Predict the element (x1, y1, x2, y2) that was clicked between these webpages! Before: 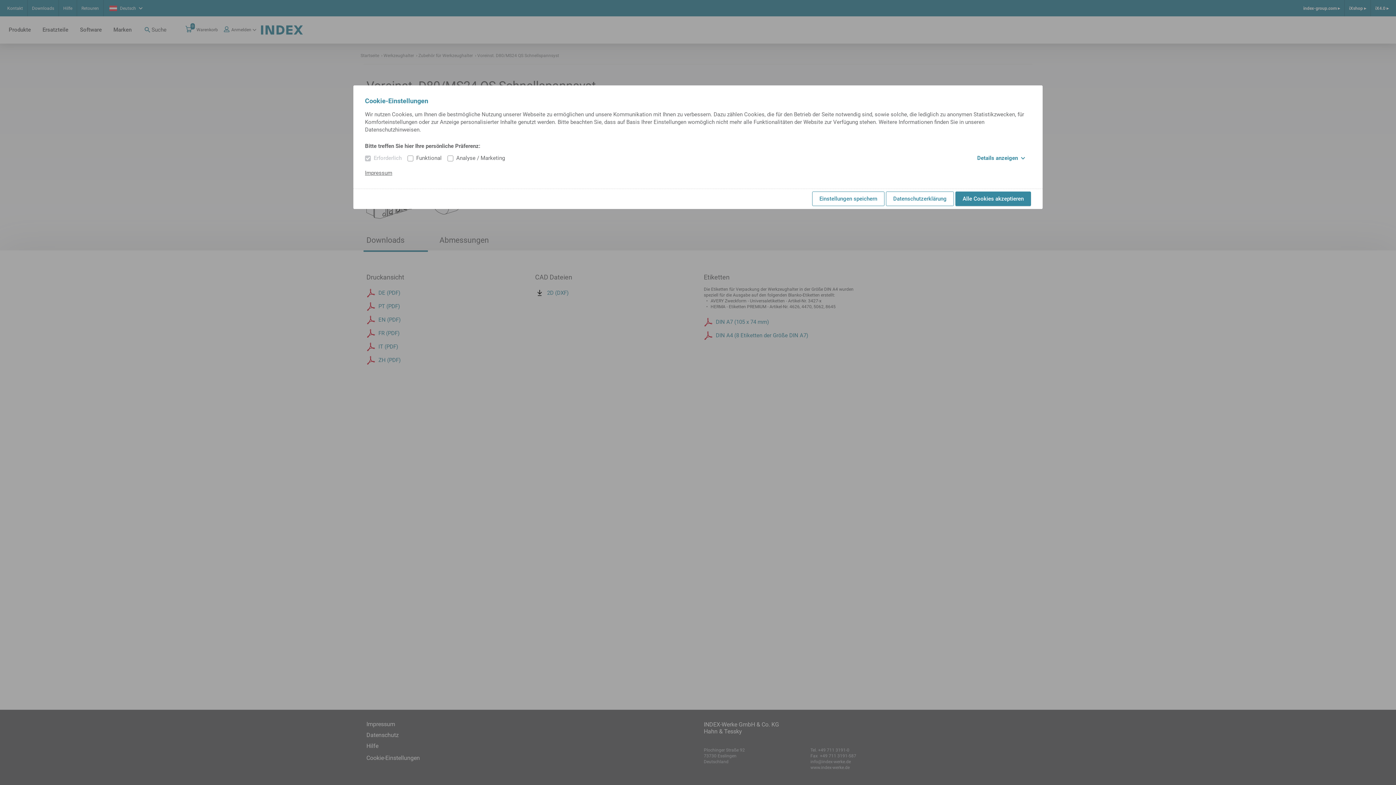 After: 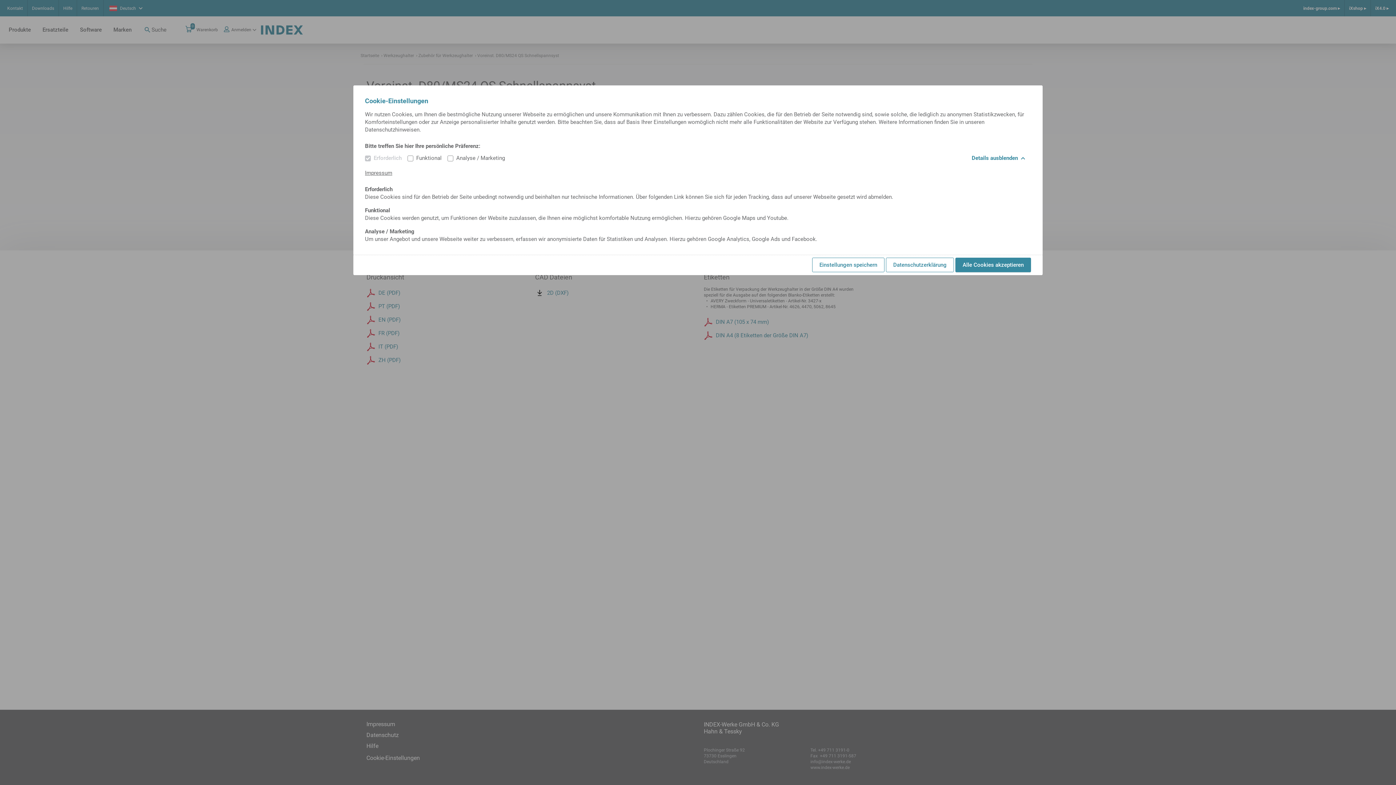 Action: bbox: (977, 154, 1025, 162) label: Details anzeigen